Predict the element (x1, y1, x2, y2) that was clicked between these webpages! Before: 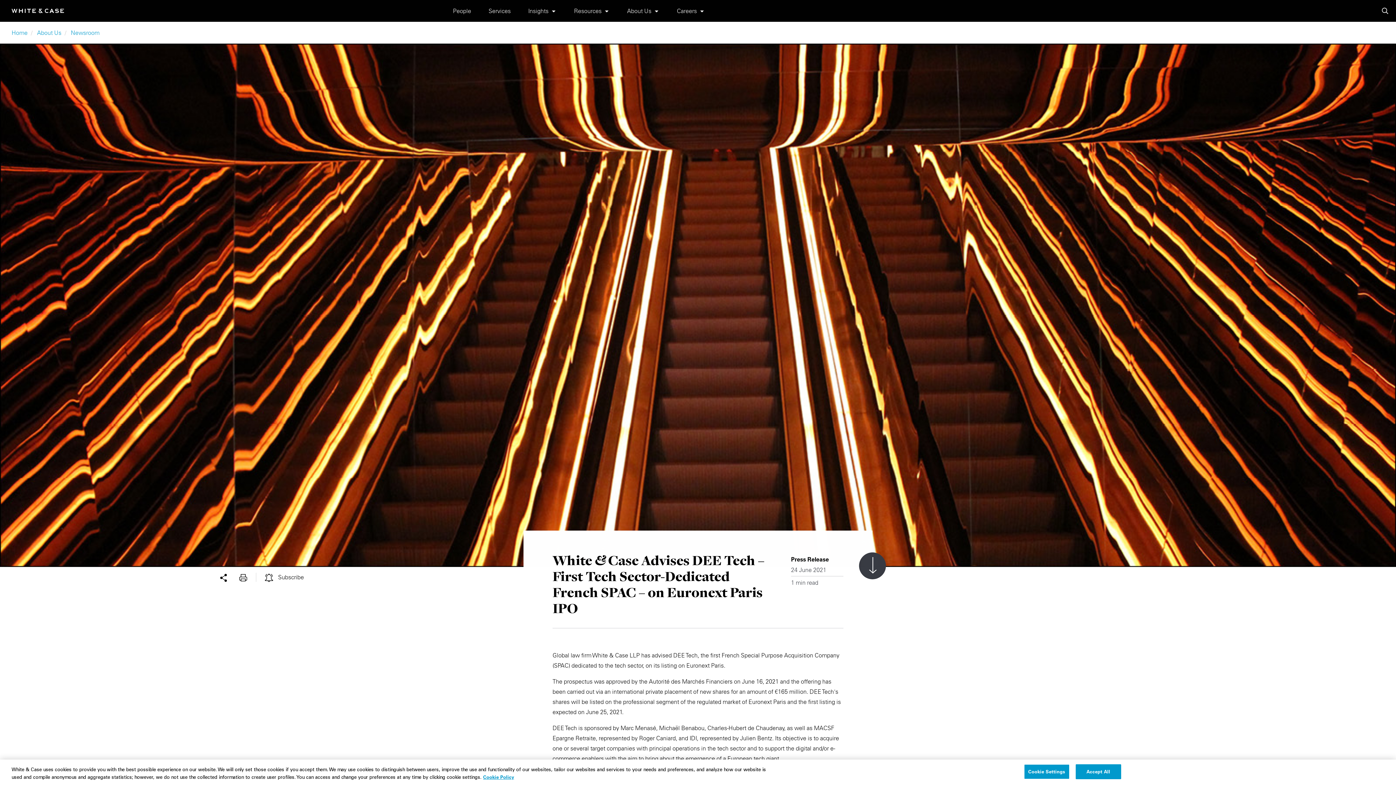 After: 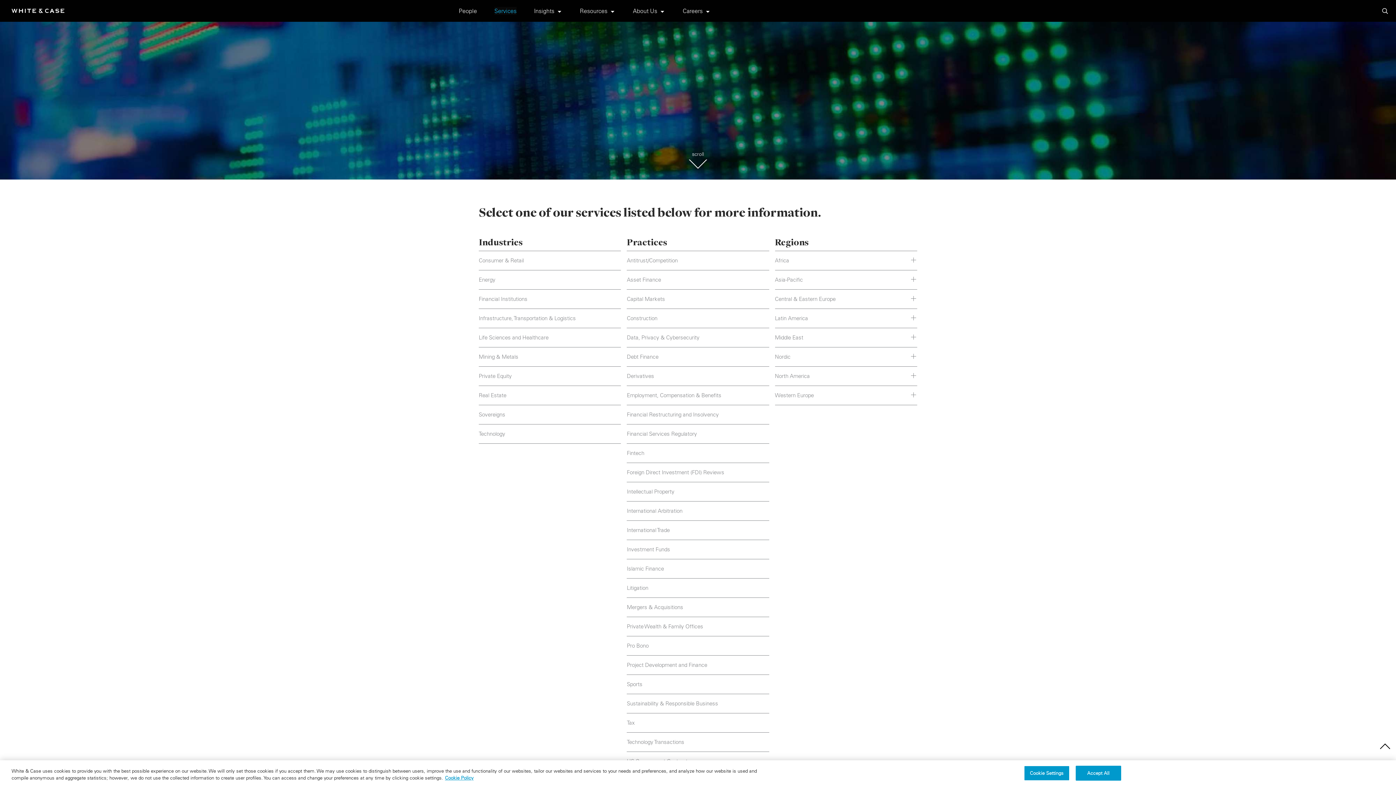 Action: bbox: (488, 7, 510, 14) label: Services